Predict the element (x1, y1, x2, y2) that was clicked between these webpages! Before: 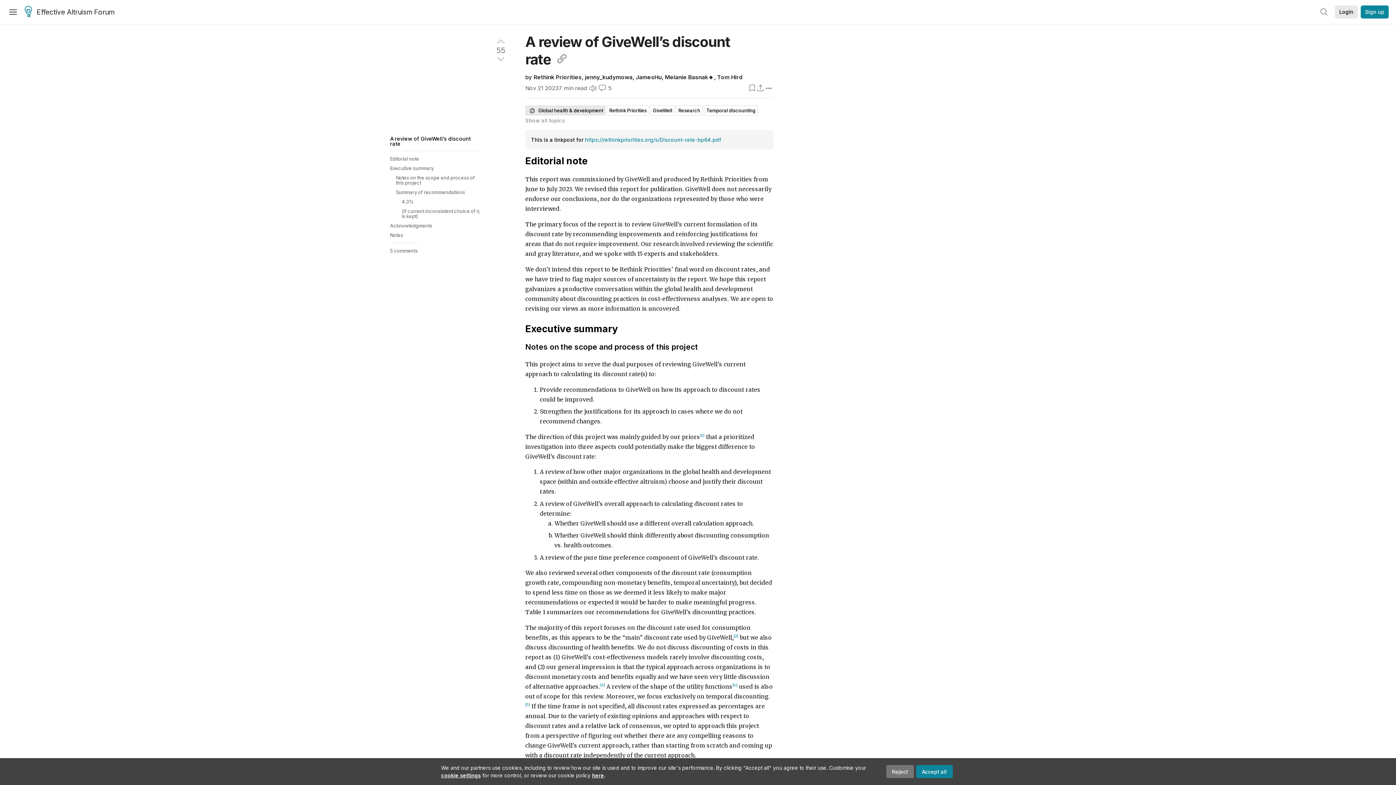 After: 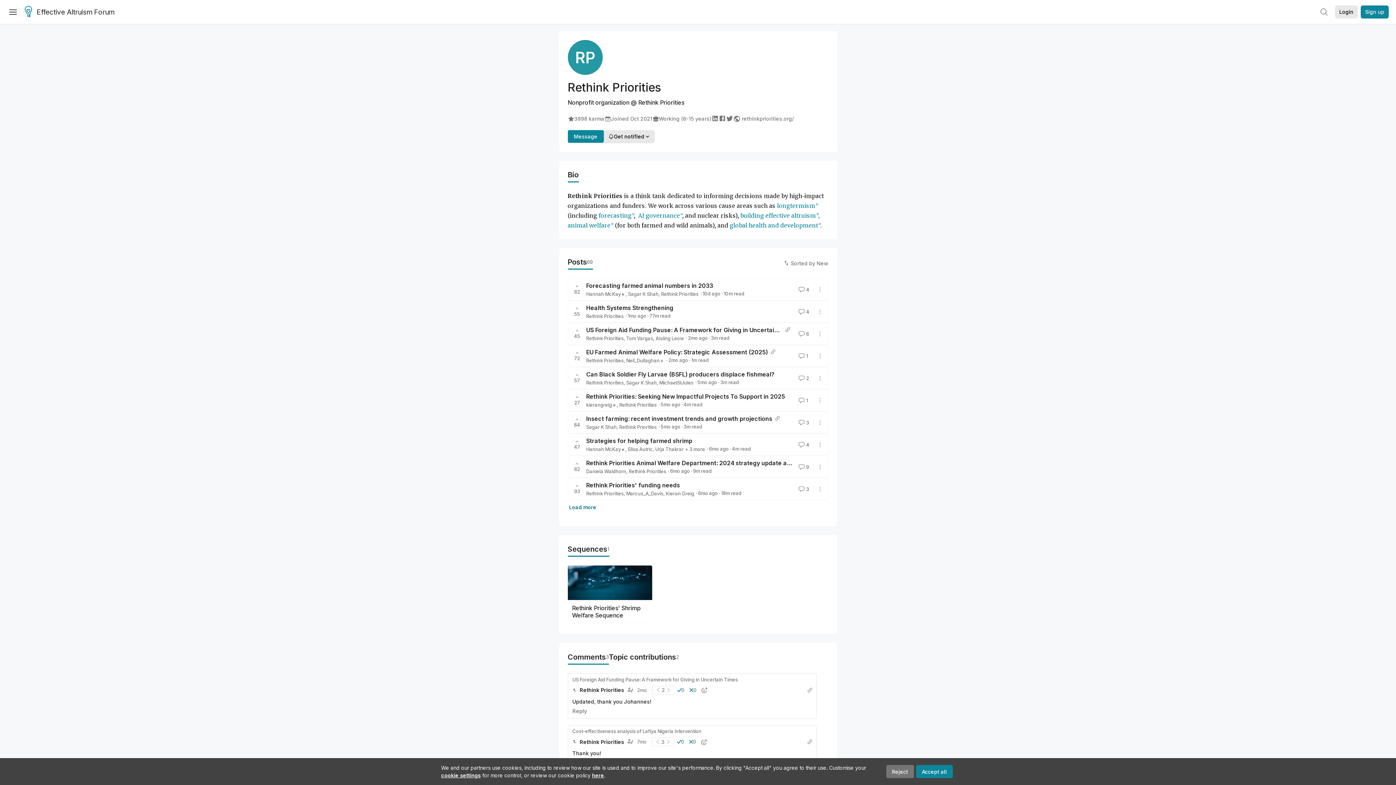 Action: bbox: (533, 73, 581, 80) label: Rethink Priorities